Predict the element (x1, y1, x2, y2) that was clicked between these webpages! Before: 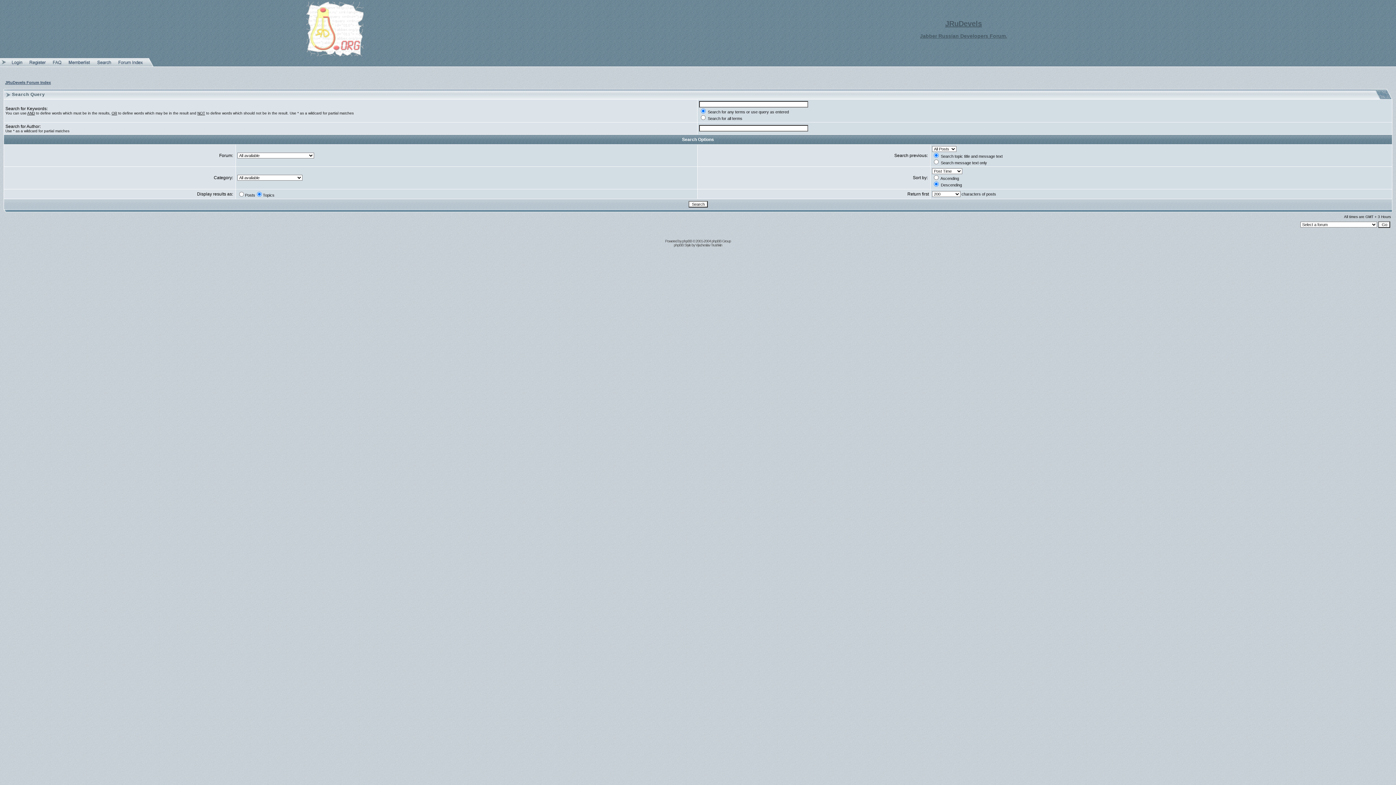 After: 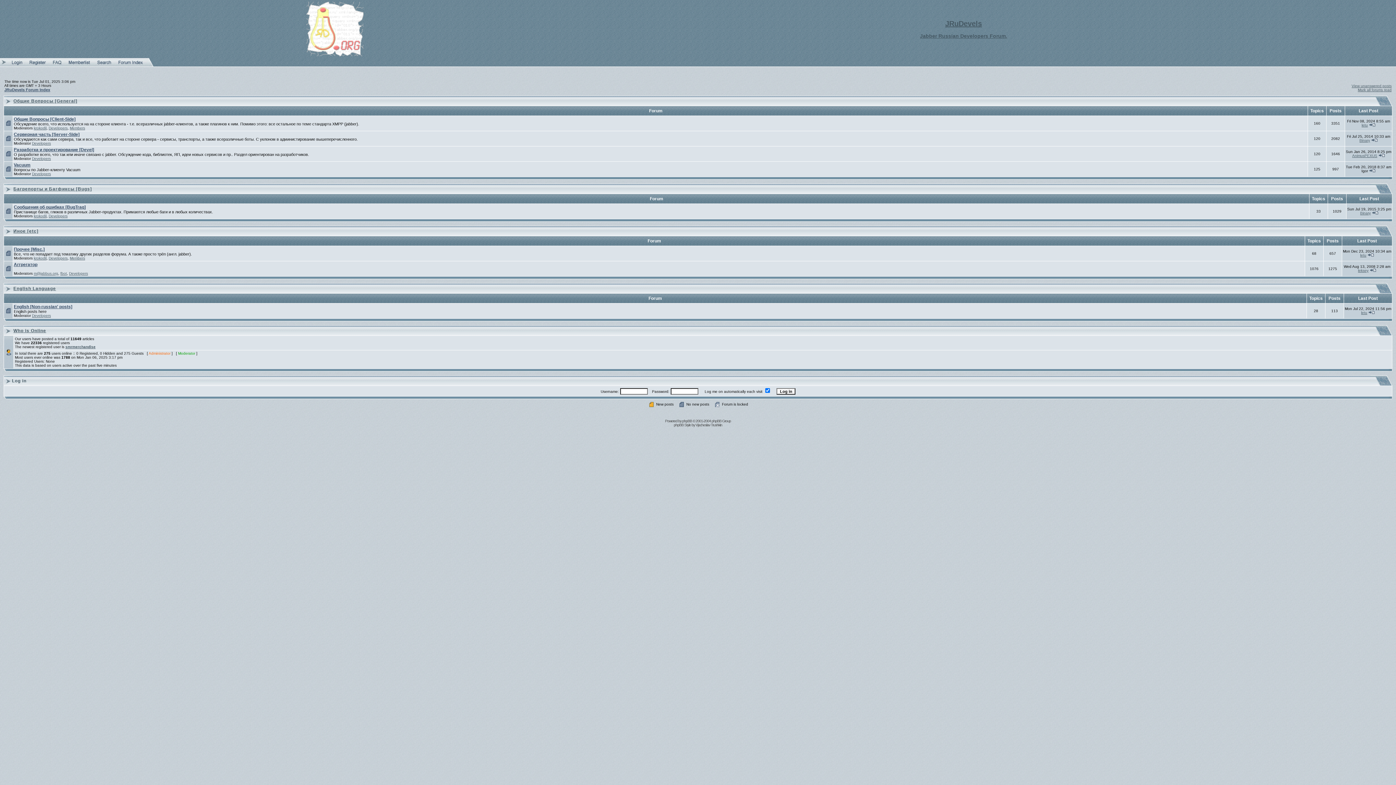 Action: label: Jabber Russian Developers Forum. bbox: (920, 33, 1007, 38)